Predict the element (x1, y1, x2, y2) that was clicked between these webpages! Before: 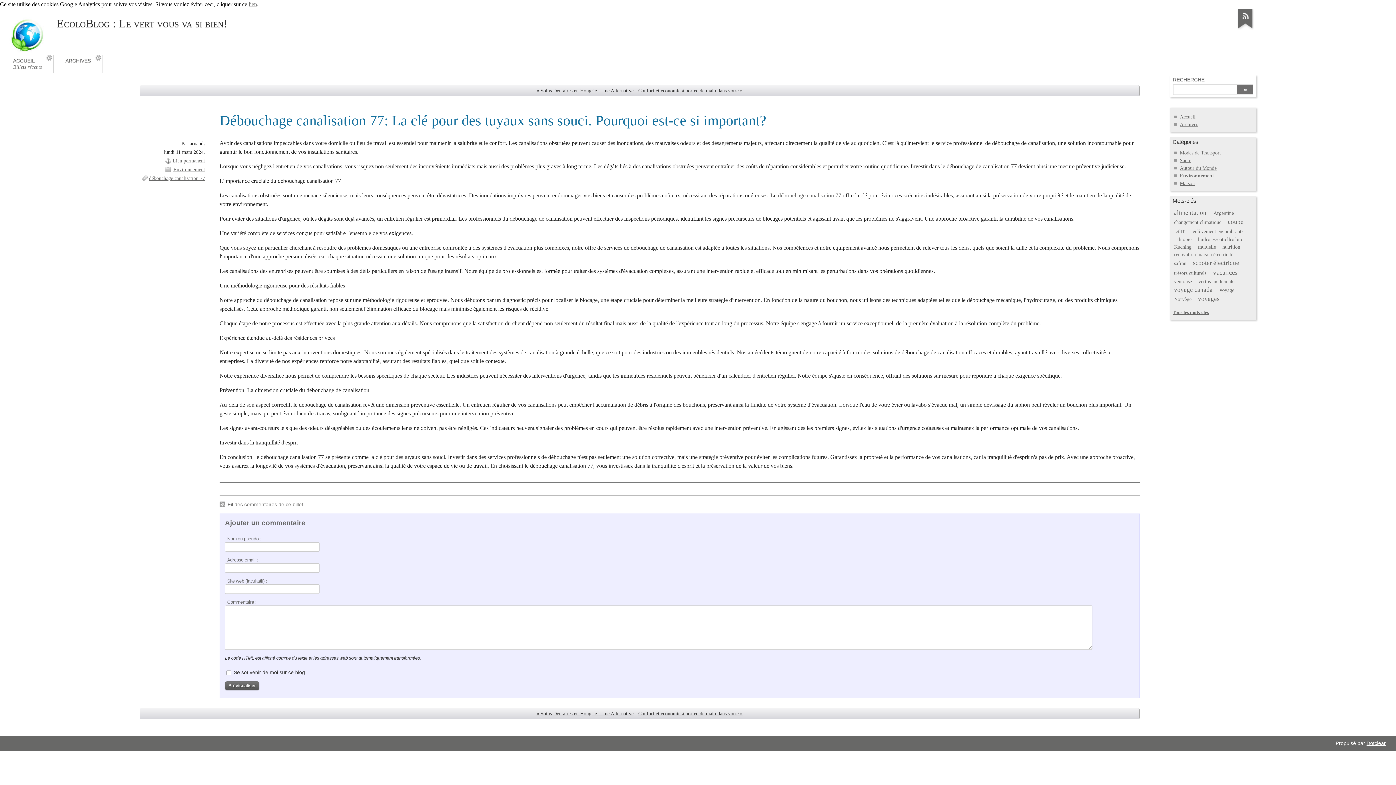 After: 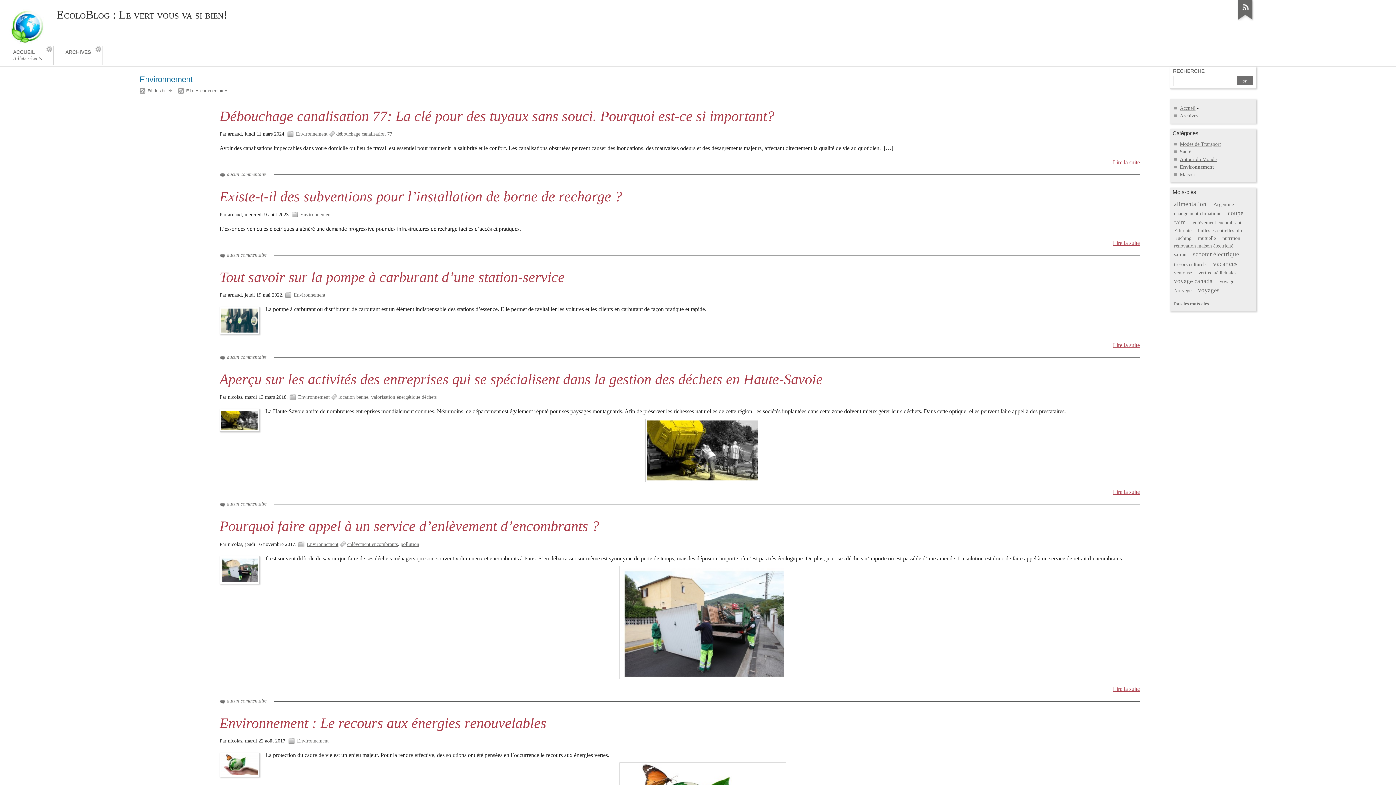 Action: bbox: (173, 166, 205, 172) label: Environnement